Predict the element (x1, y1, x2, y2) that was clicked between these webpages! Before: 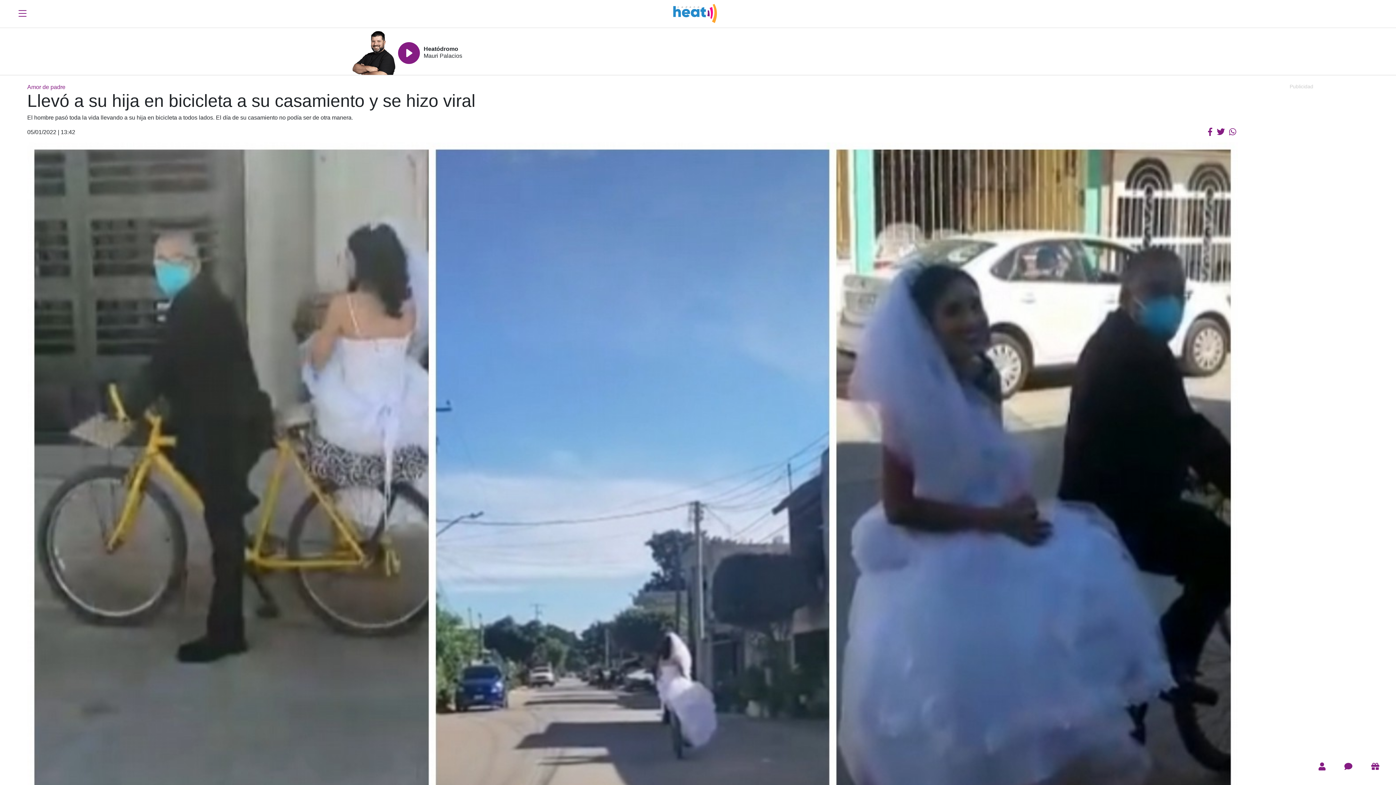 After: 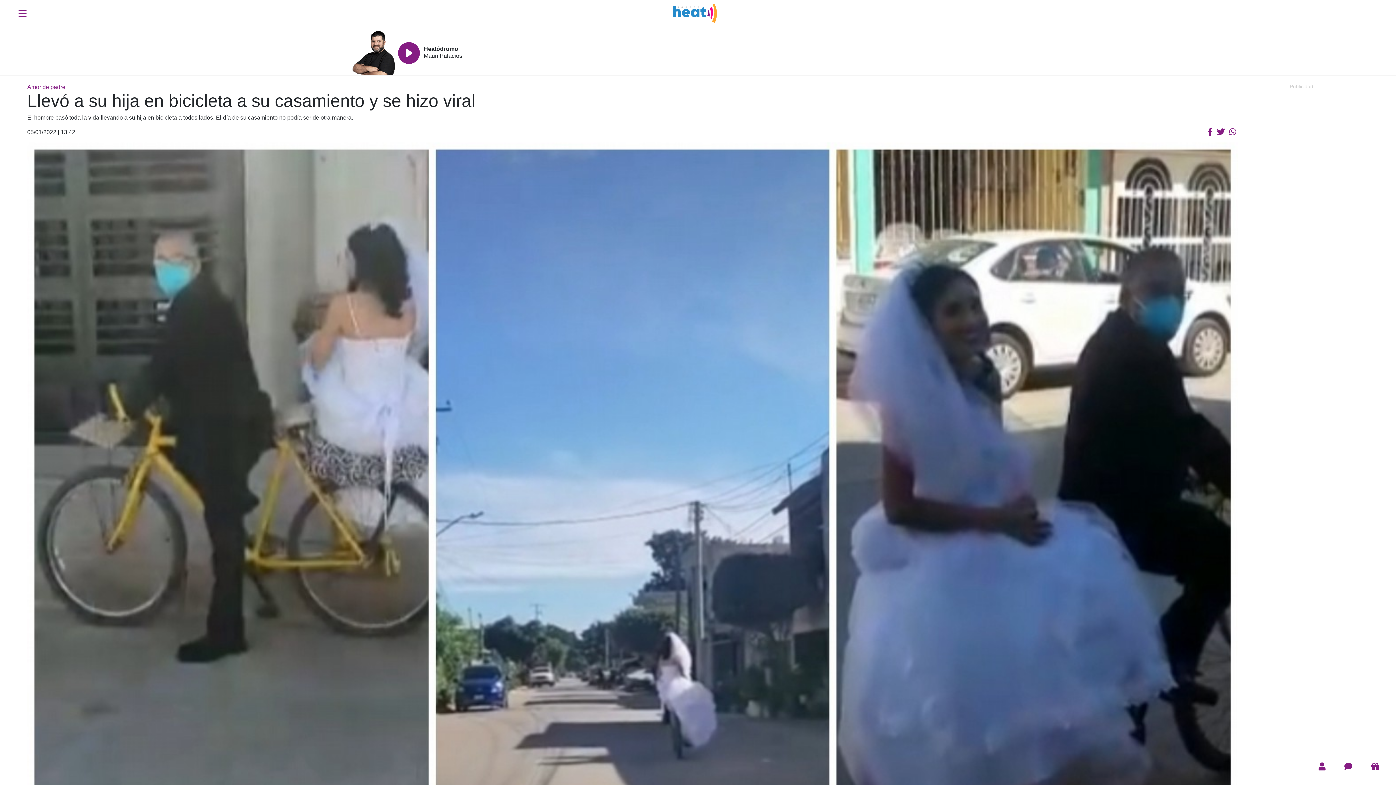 Action: bbox: (1206, 129, 1214, 136)